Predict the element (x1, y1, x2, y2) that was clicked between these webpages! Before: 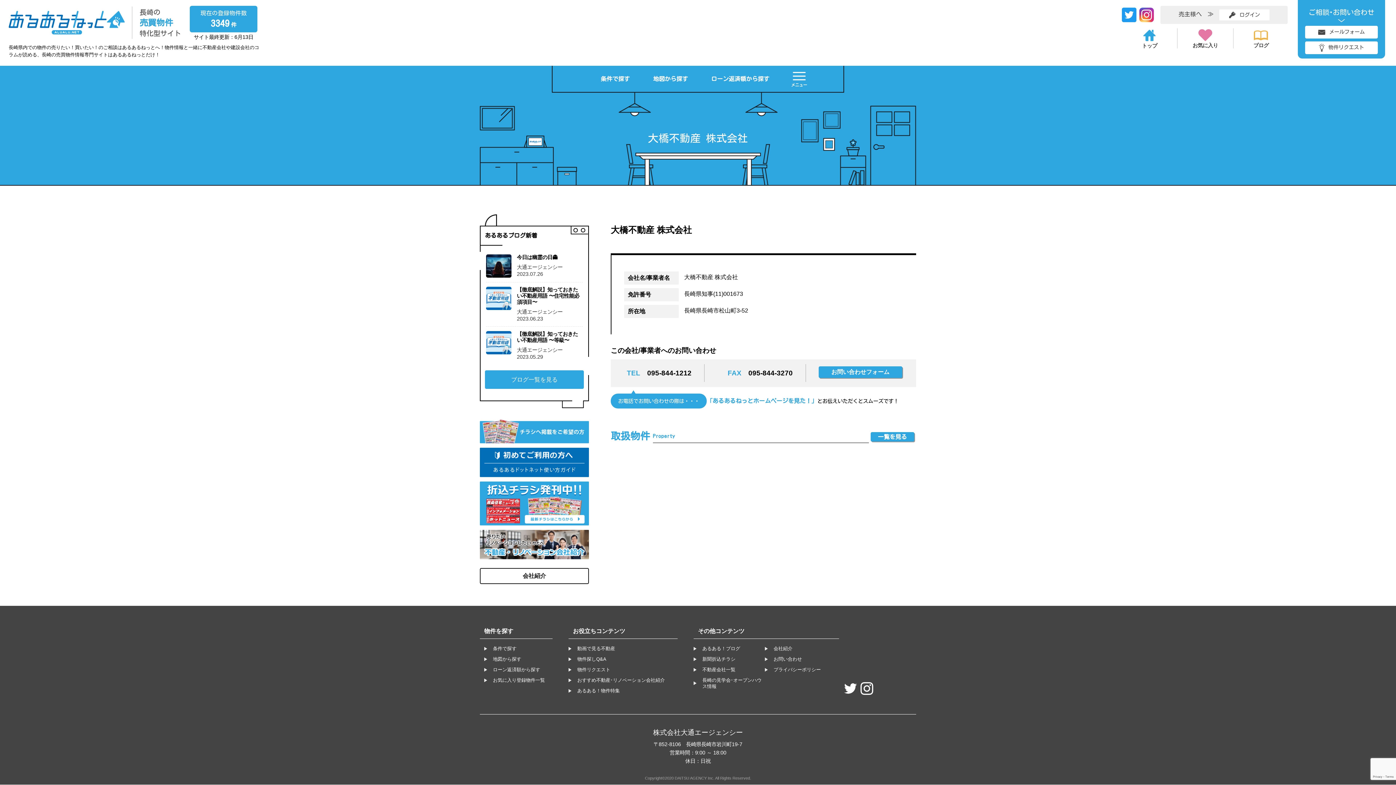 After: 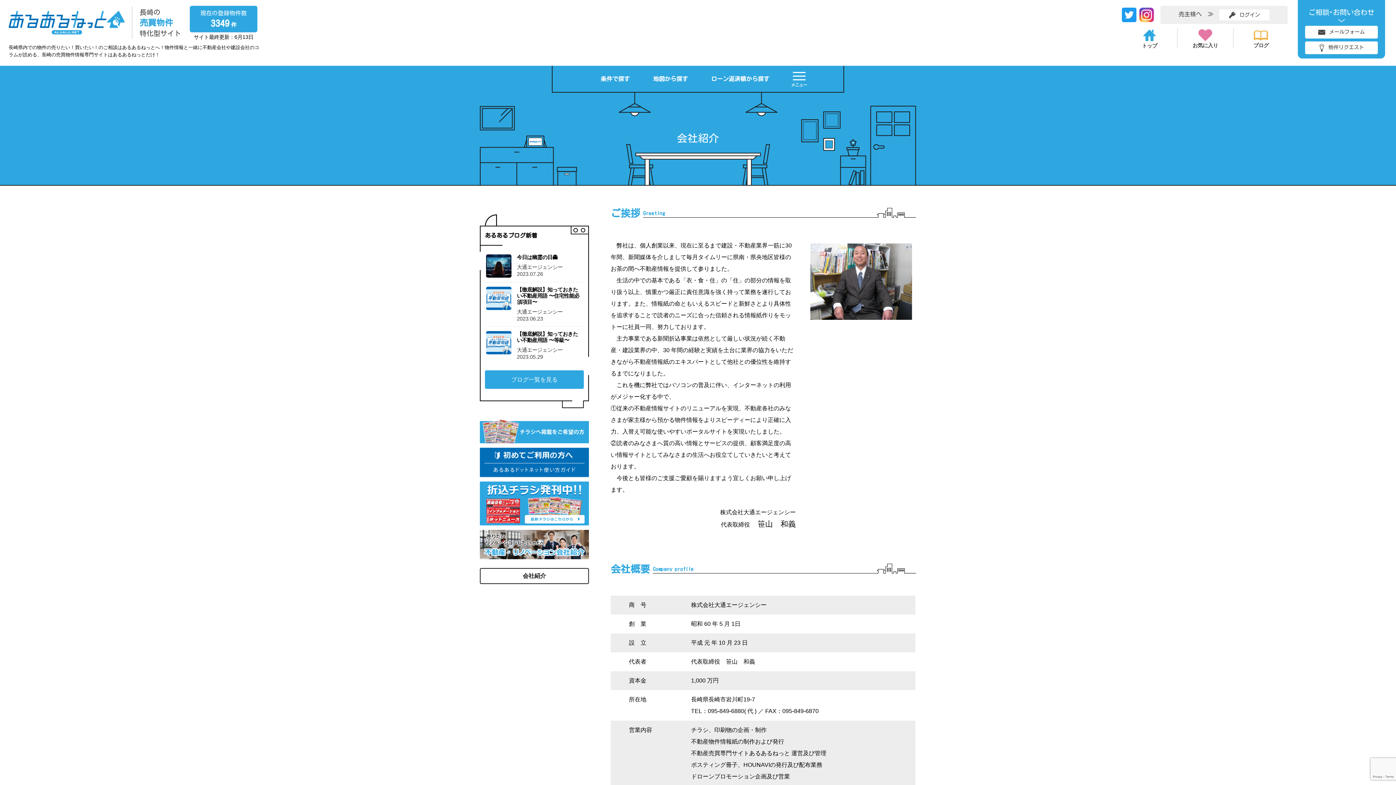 Action: bbox: (480, 568, 589, 584) label: 会社紹介